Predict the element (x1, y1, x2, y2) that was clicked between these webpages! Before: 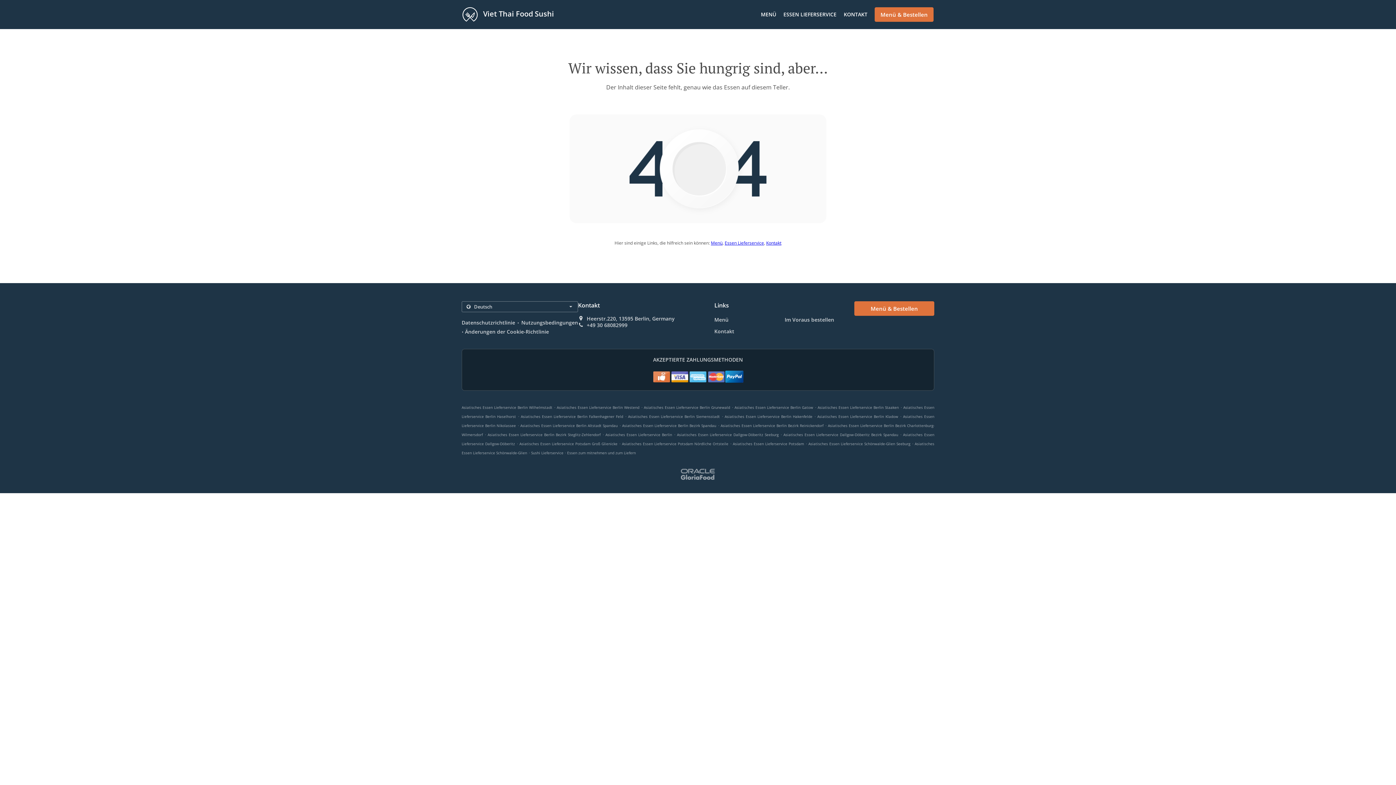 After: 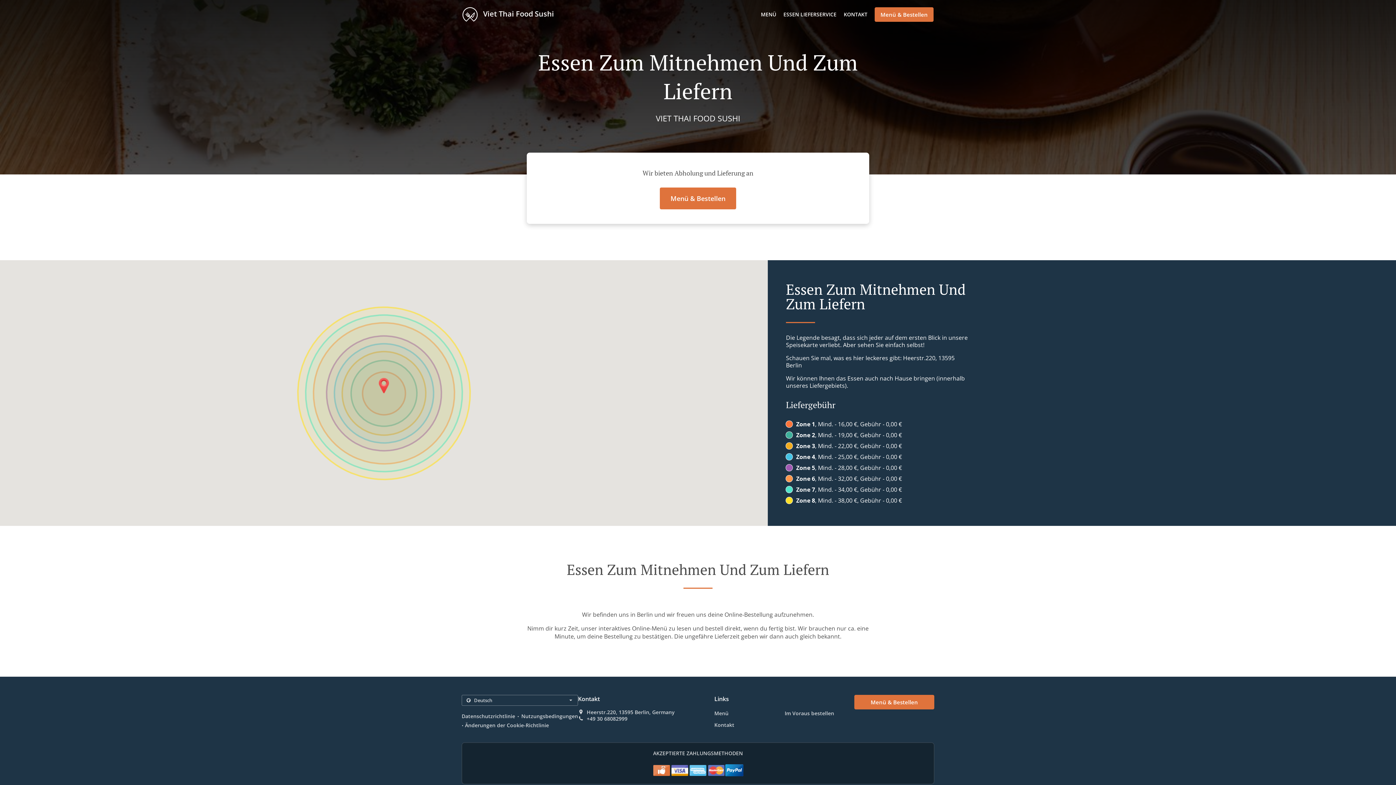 Action: bbox: (724, 240, 764, 246) label: Essen Lieferservice